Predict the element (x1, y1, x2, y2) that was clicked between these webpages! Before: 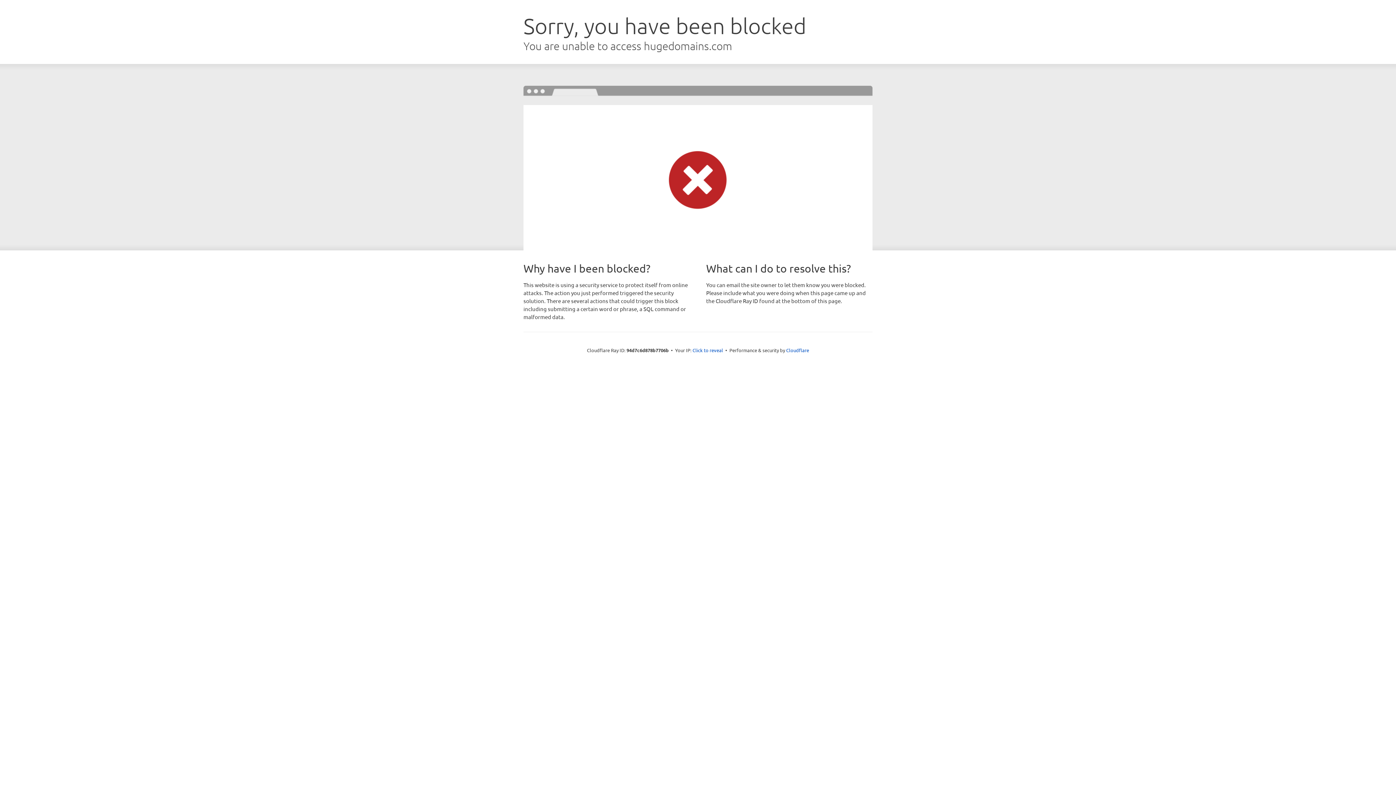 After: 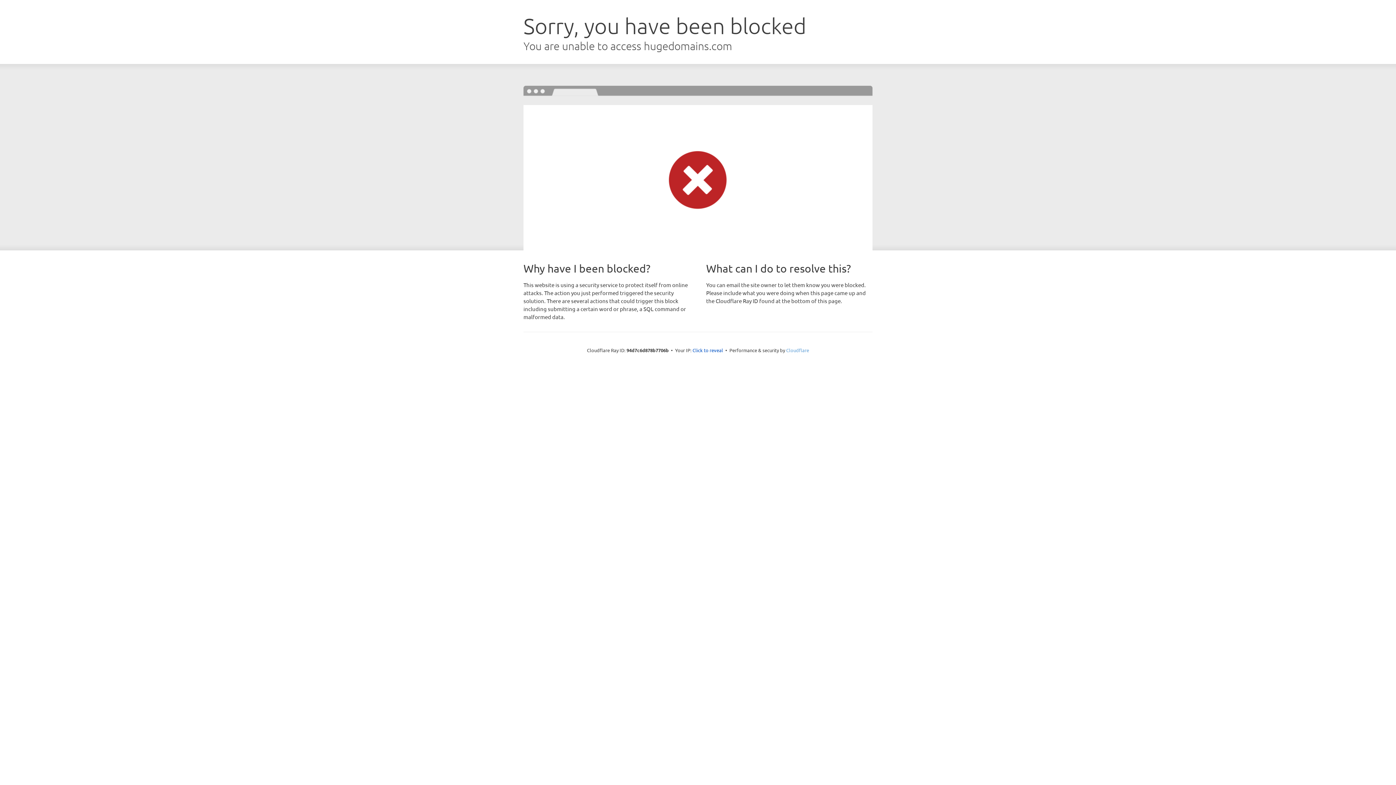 Action: label: Cloudflare bbox: (786, 347, 809, 353)